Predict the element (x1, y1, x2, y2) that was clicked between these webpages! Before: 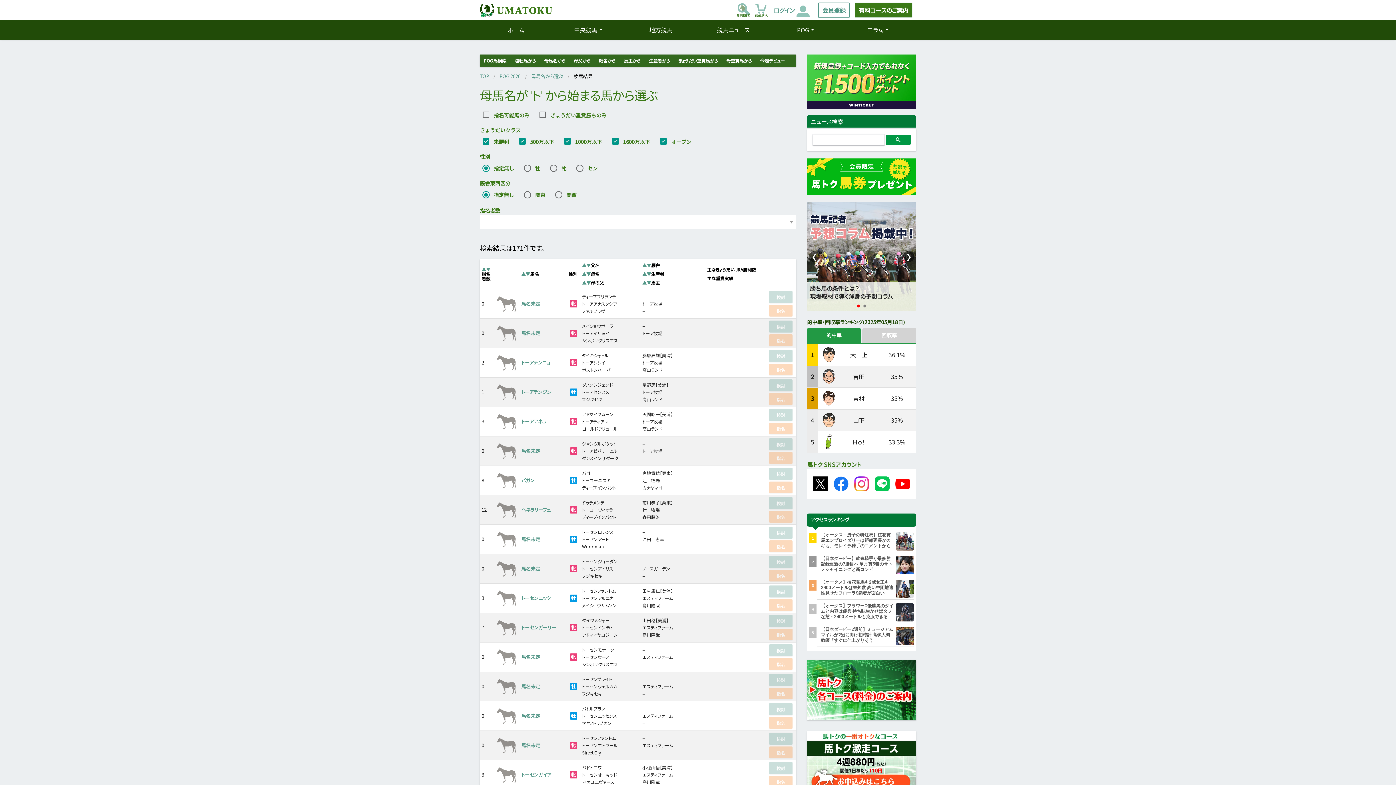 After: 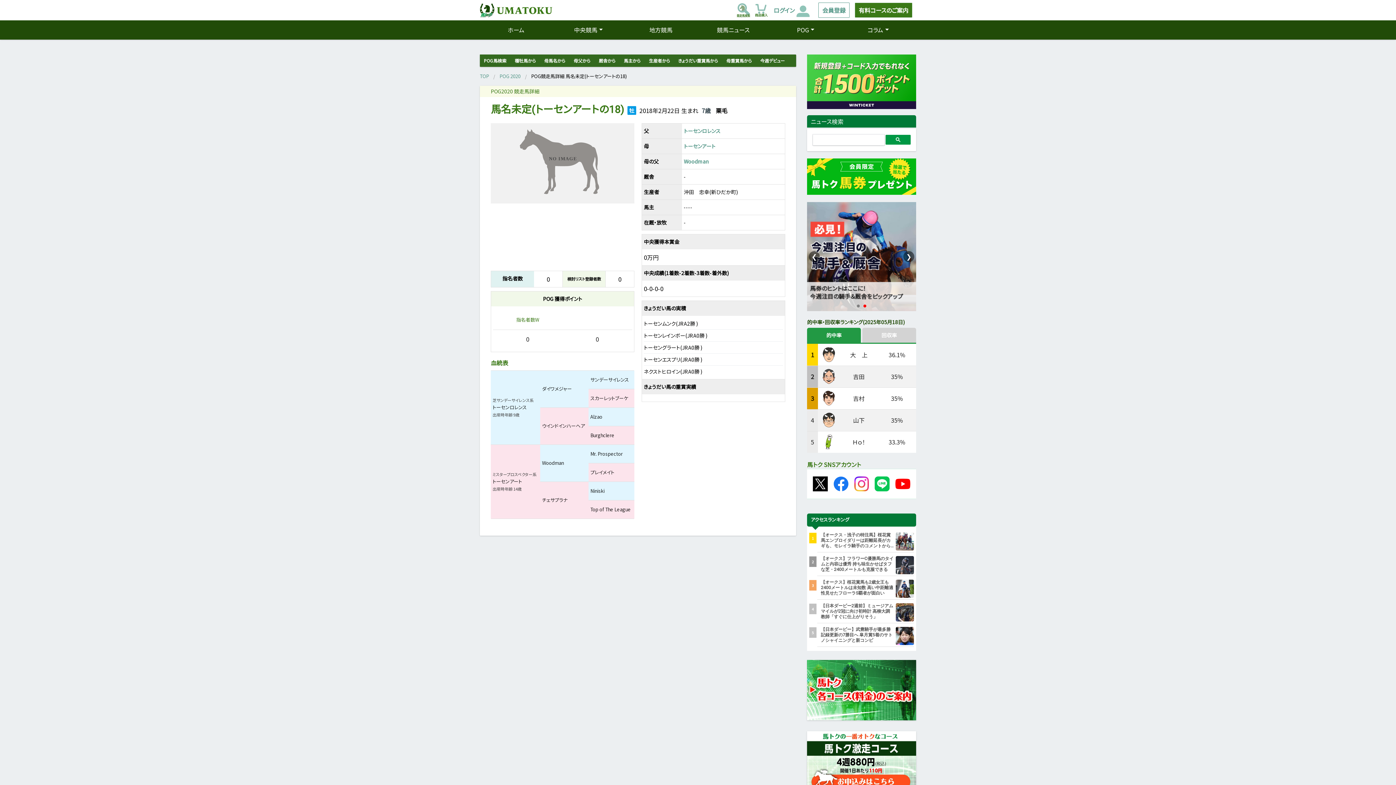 Action: bbox: (493, 535, 519, 541)